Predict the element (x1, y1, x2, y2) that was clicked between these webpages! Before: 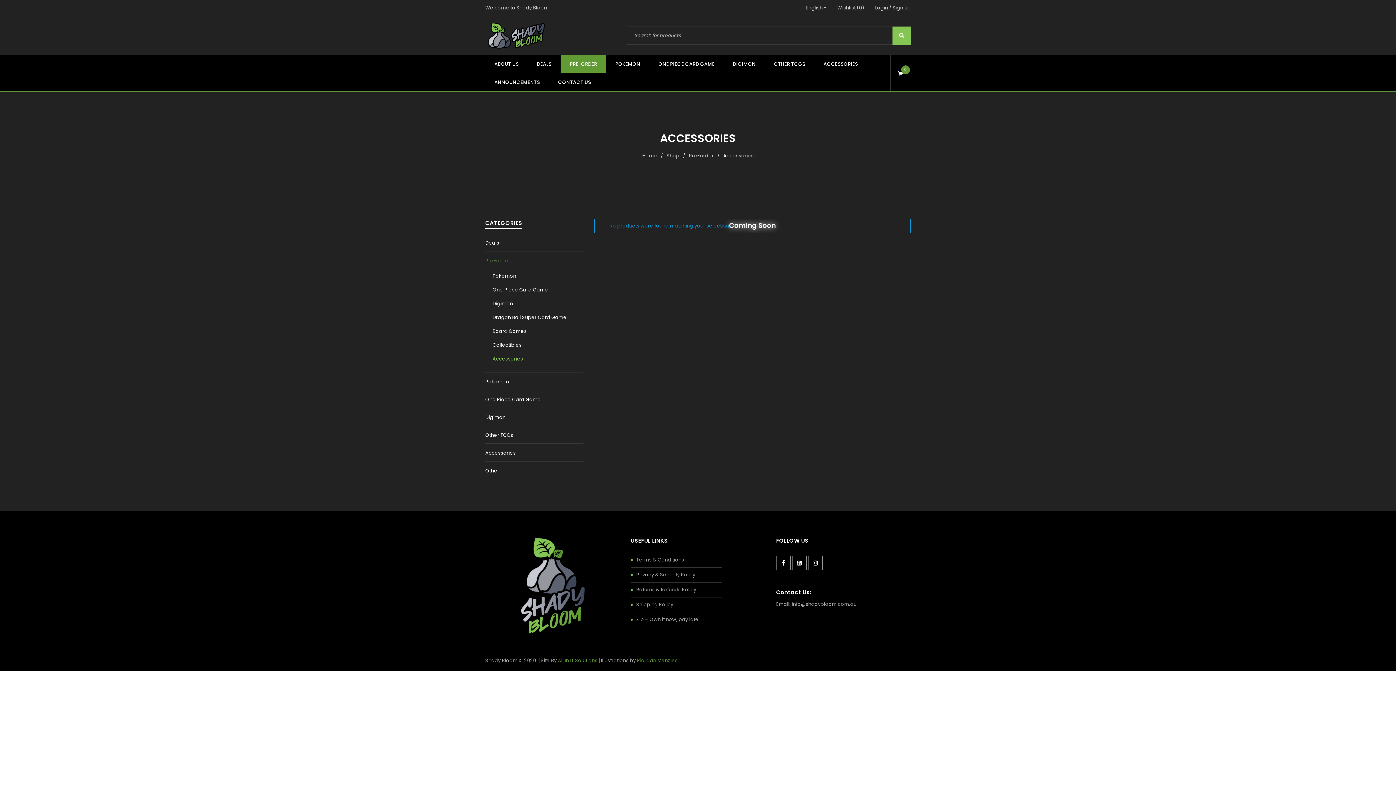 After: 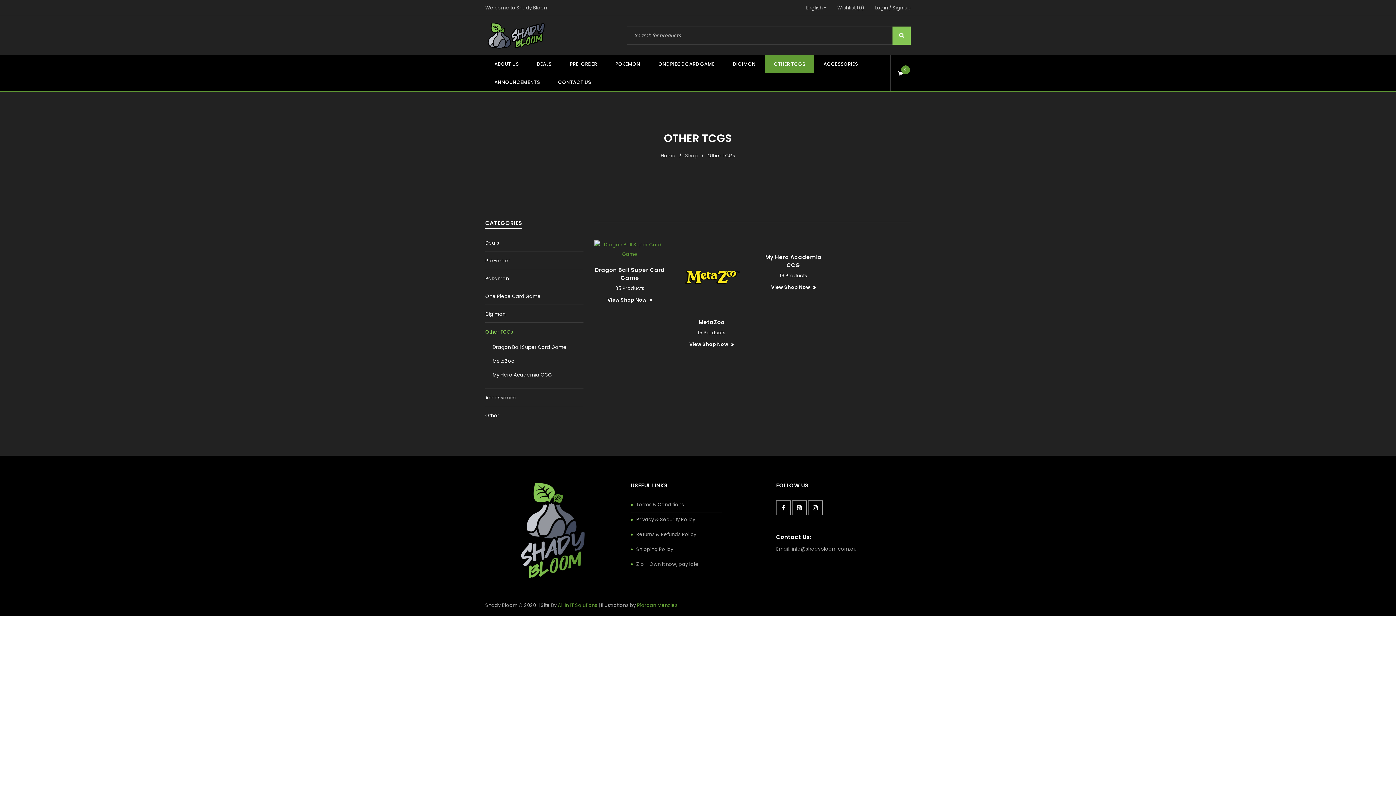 Action: label: OTHER TCGS bbox: (765, 55, 814, 73)